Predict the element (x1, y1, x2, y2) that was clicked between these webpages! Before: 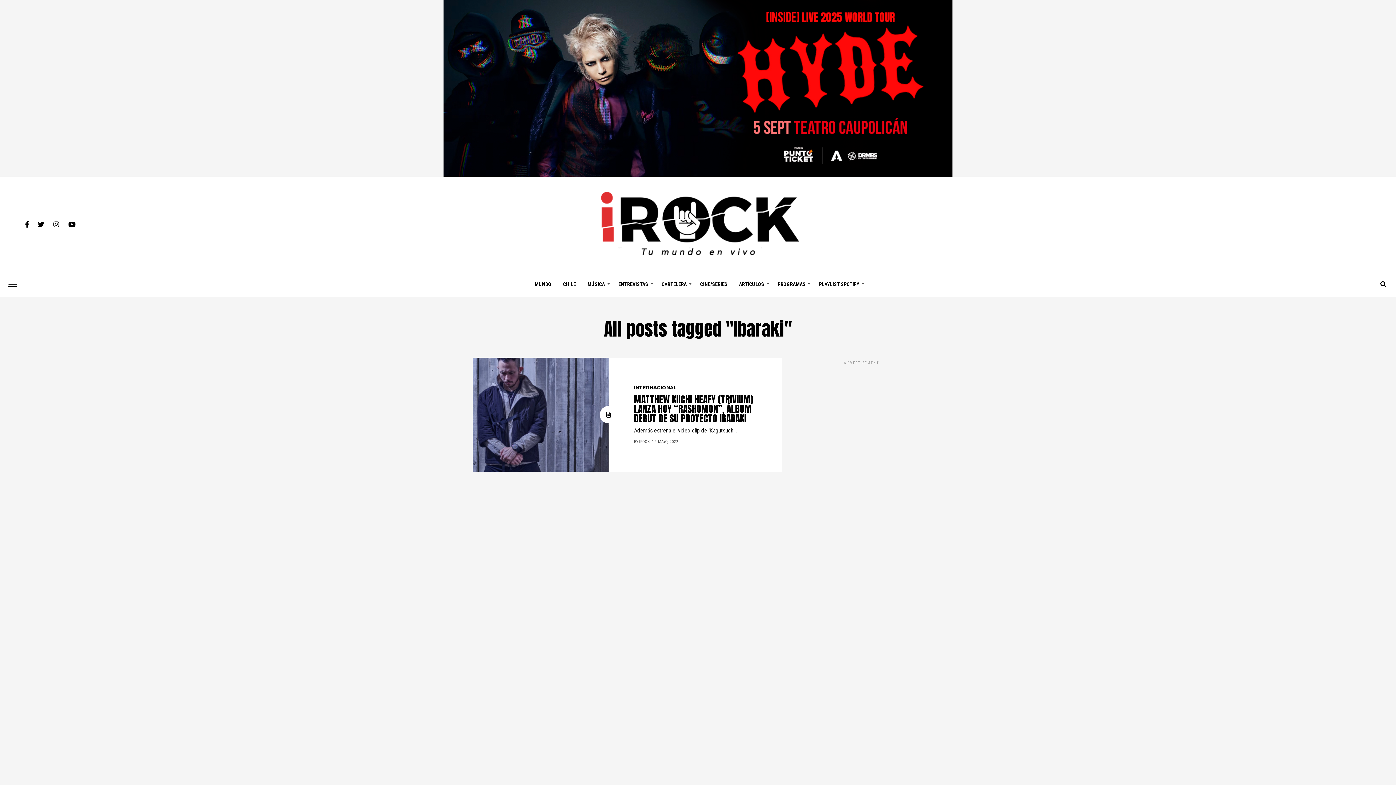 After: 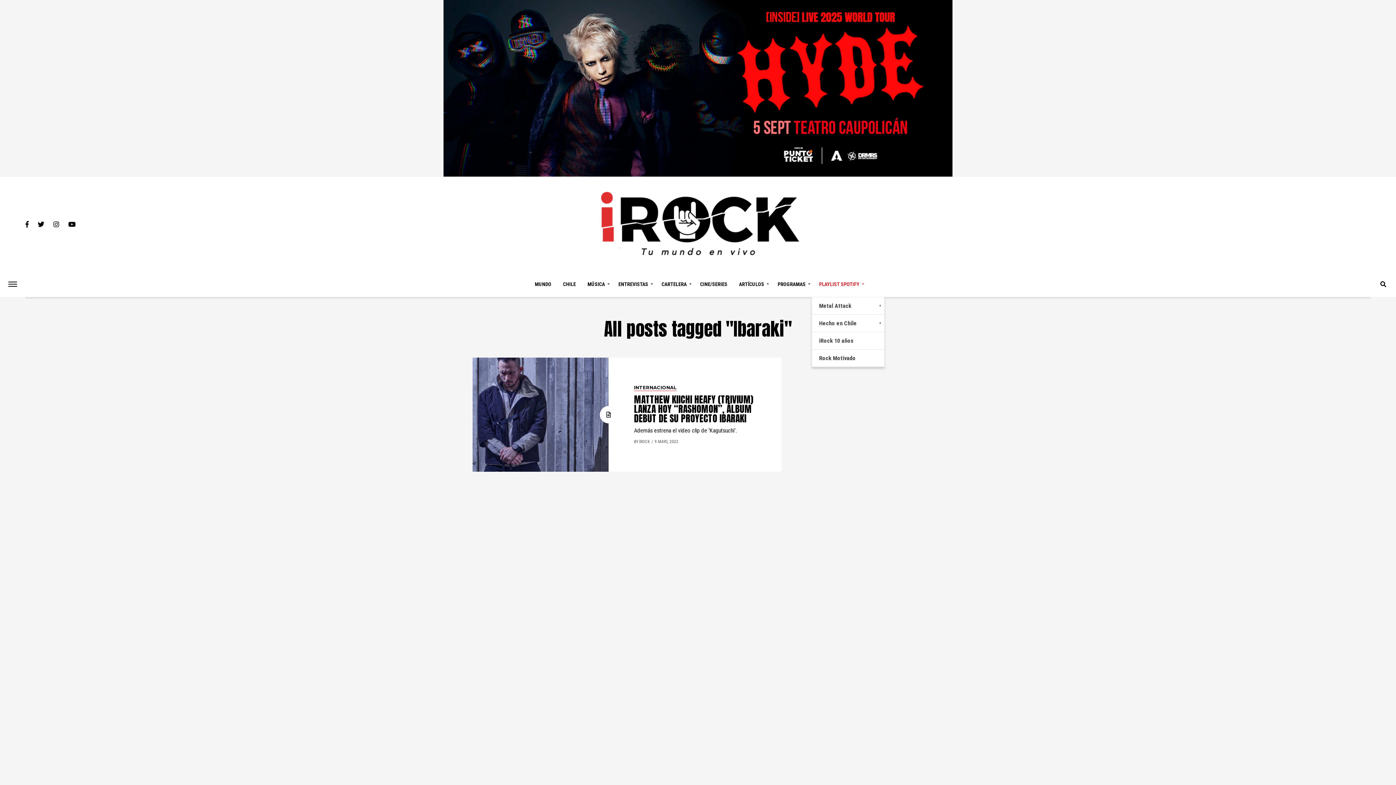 Action: label: PLAYLIST SPOTIFY bbox: (814, 271, 866, 297)